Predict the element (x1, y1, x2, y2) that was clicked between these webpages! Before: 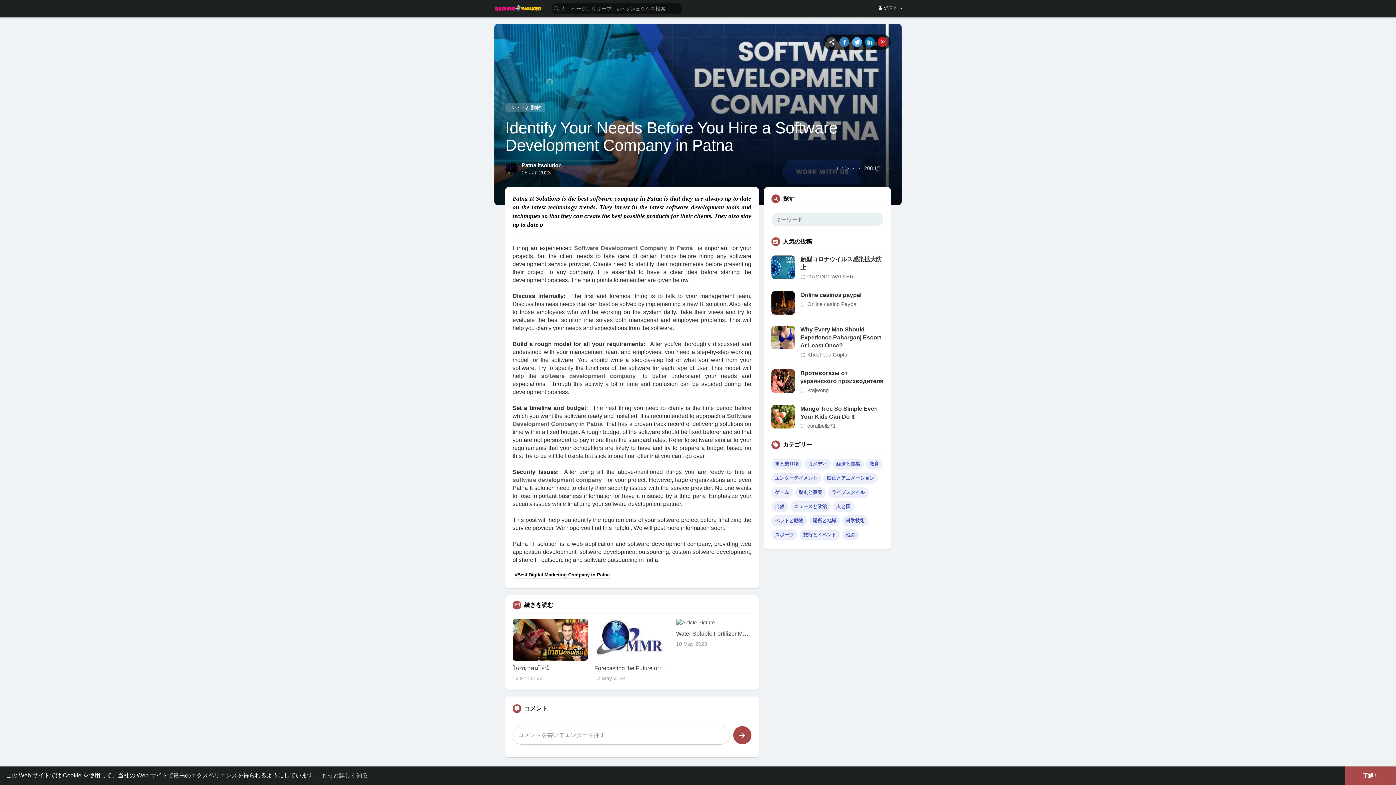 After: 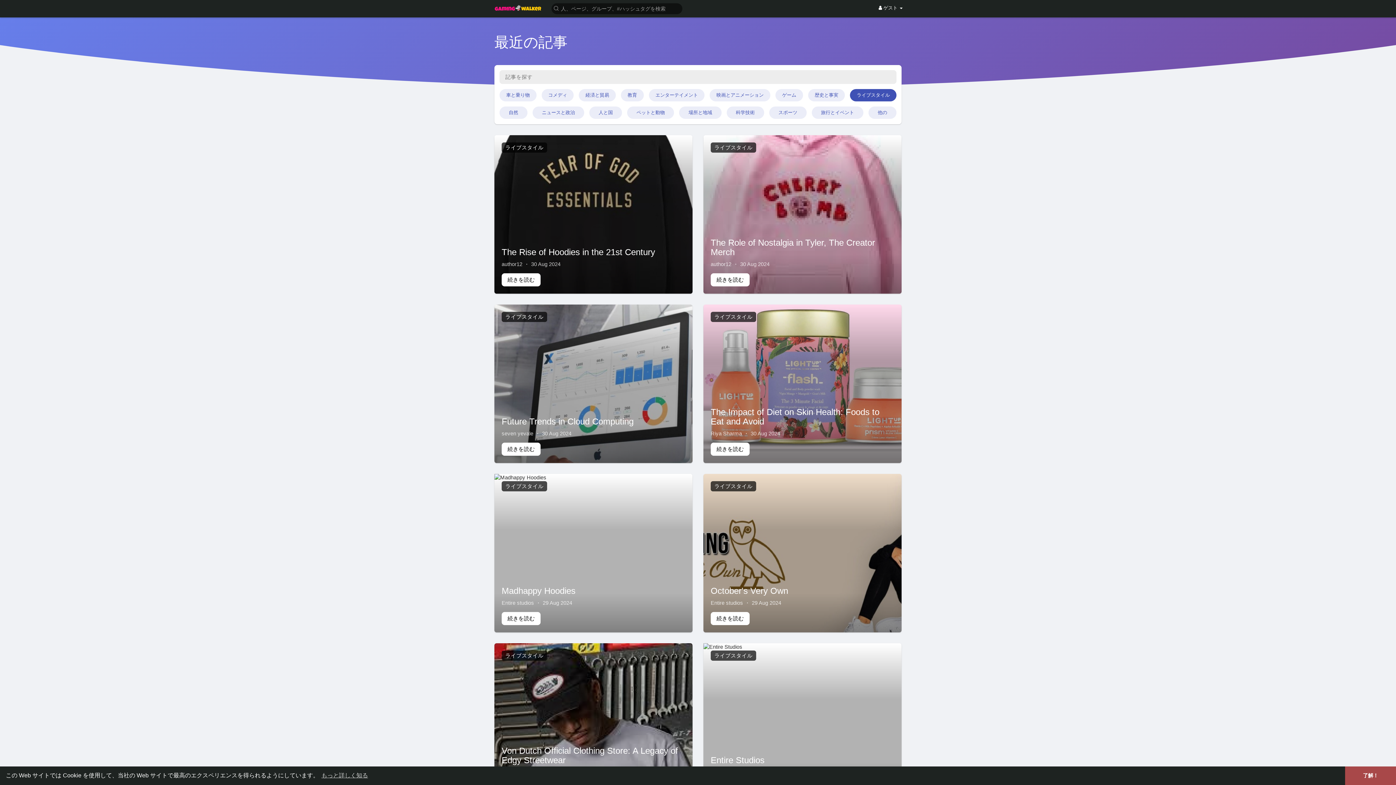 Action: bbox: (828, 487, 868, 498) label: ライブスタイル